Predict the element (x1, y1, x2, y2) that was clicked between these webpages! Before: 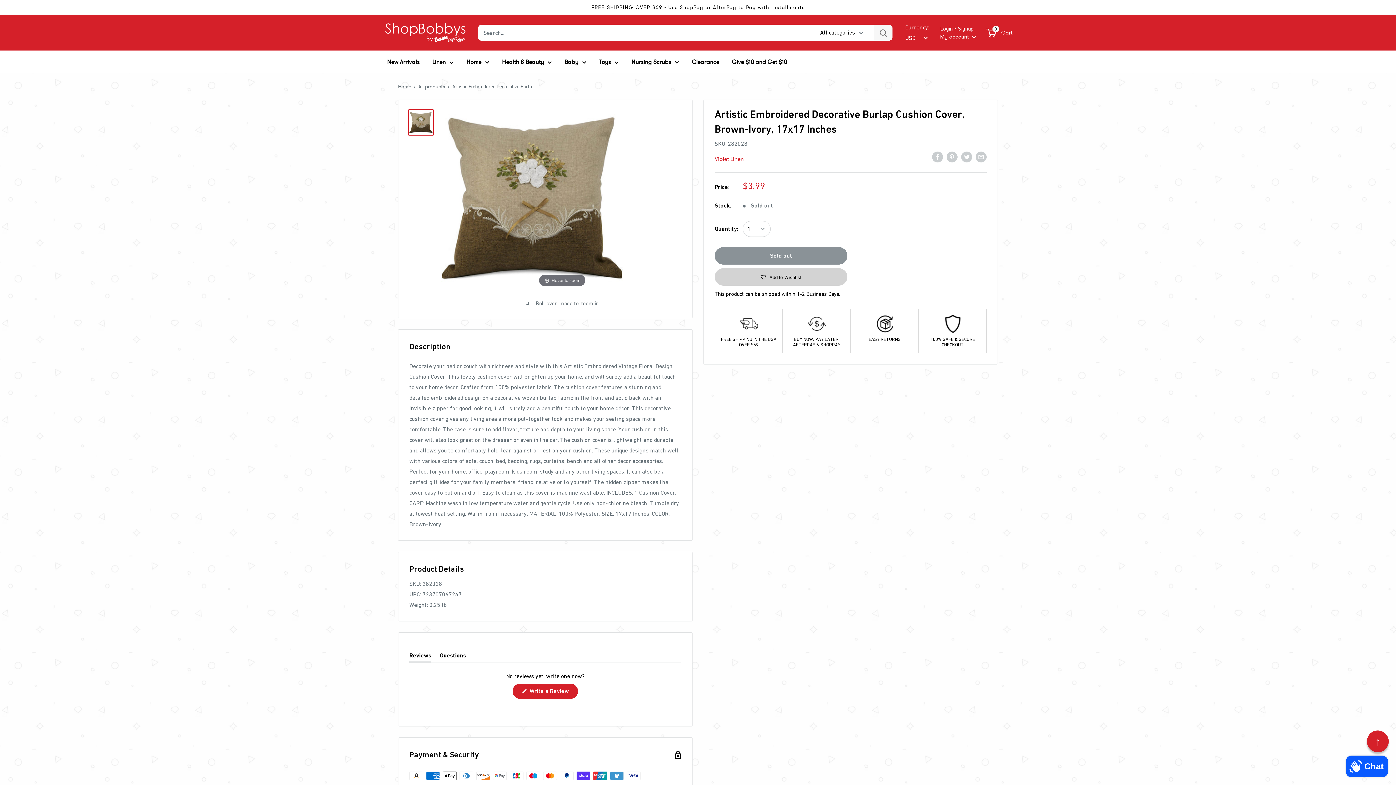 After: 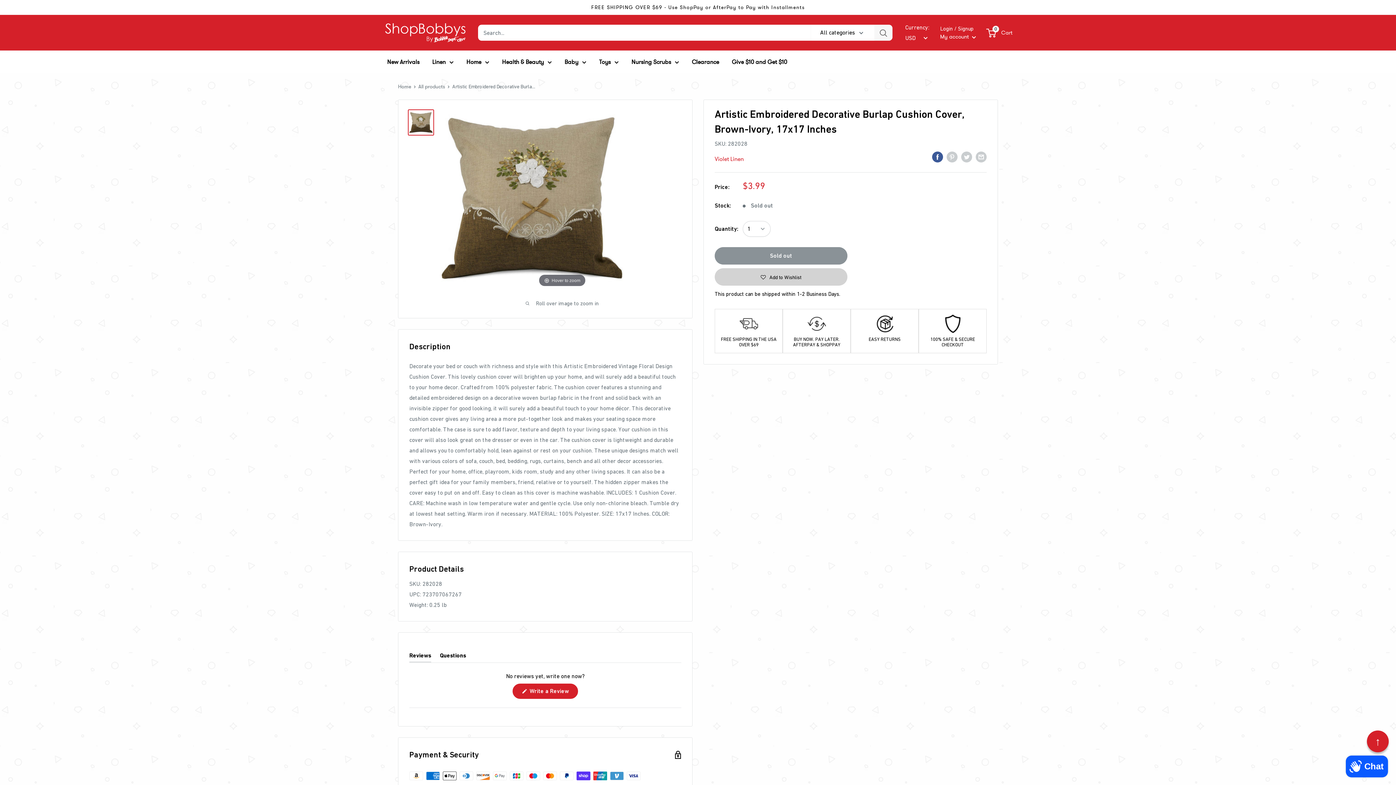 Action: bbox: (932, 151, 943, 162) label: Share on Facebook , this link will open in a new tab